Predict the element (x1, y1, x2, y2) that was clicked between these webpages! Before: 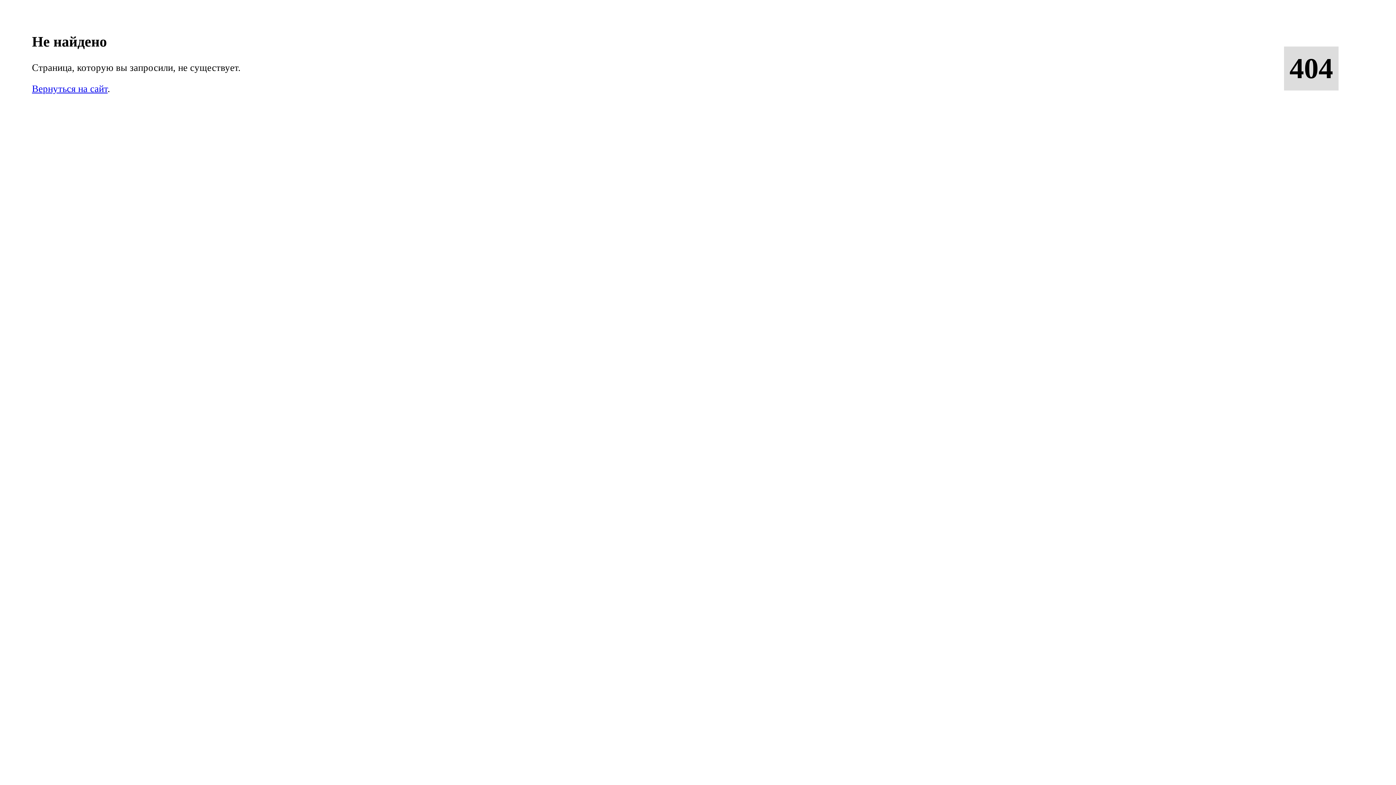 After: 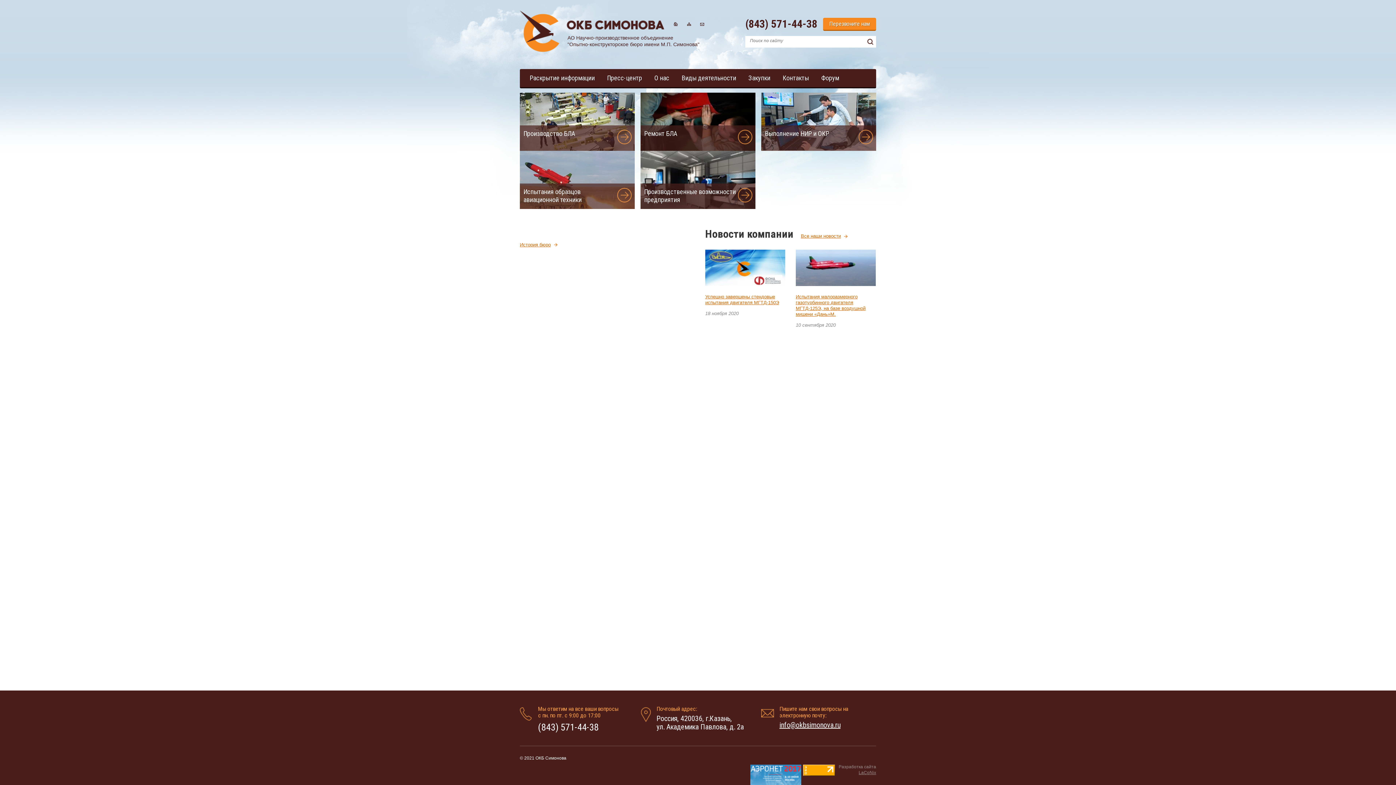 Action: bbox: (32, 83, 107, 94) label: Вернуться на сайт